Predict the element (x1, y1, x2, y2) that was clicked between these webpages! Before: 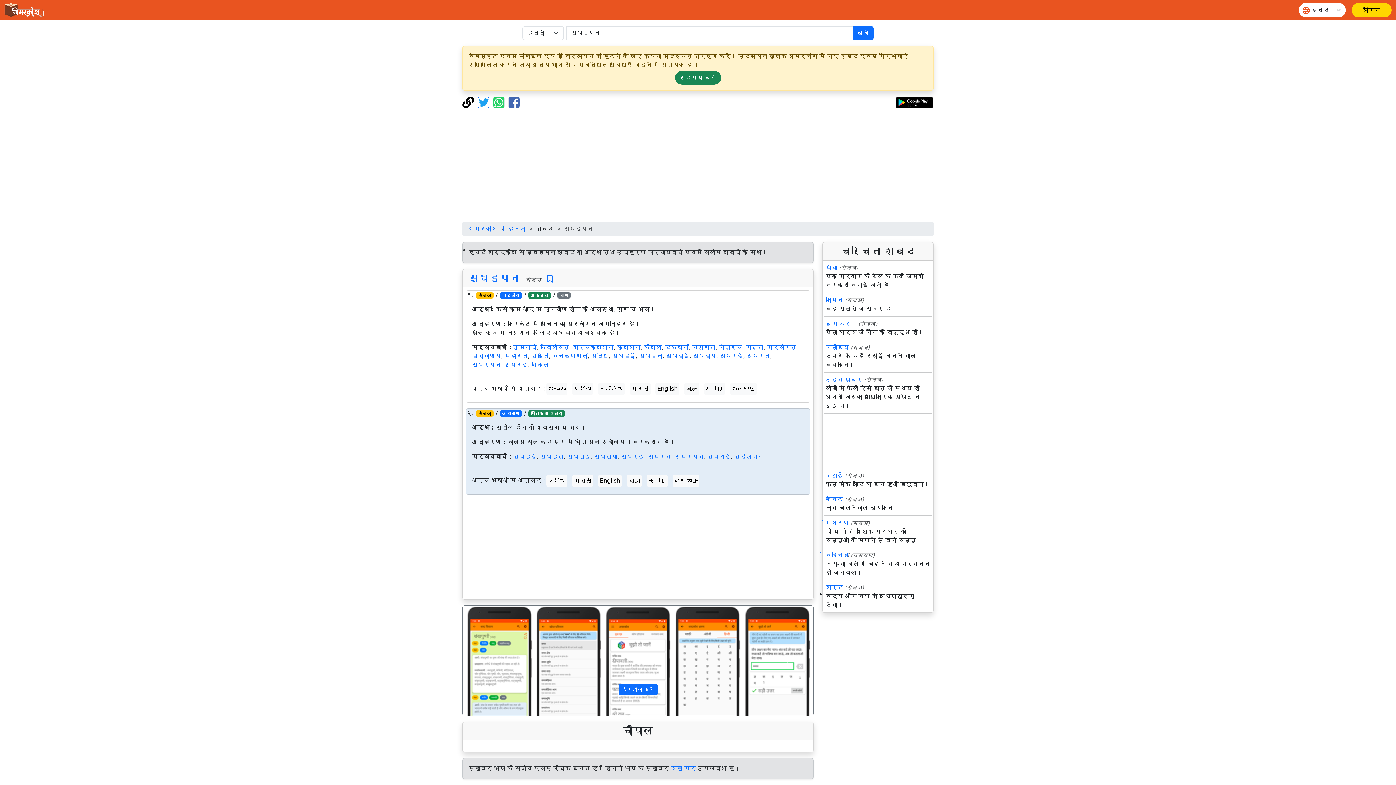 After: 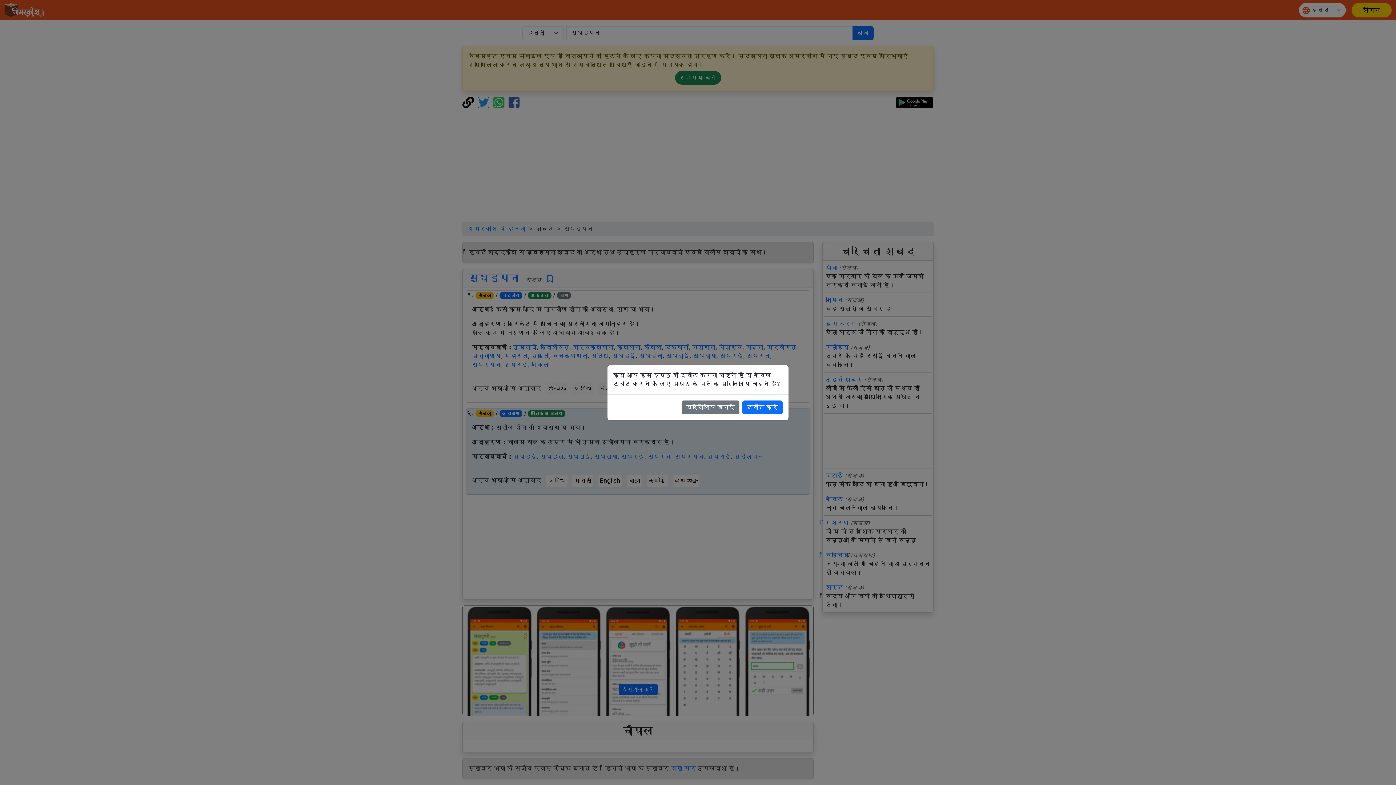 Action: bbox: (477, 98, 491, 105)